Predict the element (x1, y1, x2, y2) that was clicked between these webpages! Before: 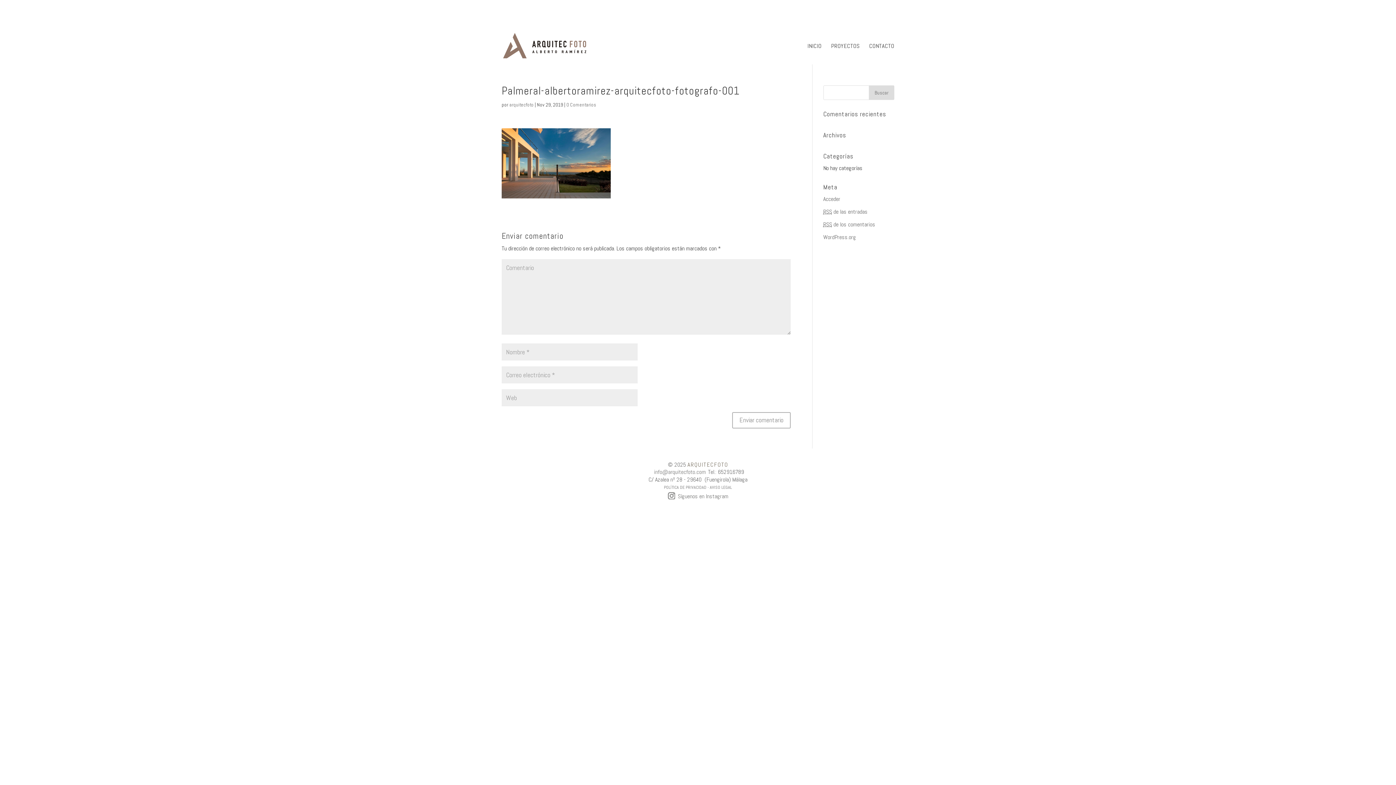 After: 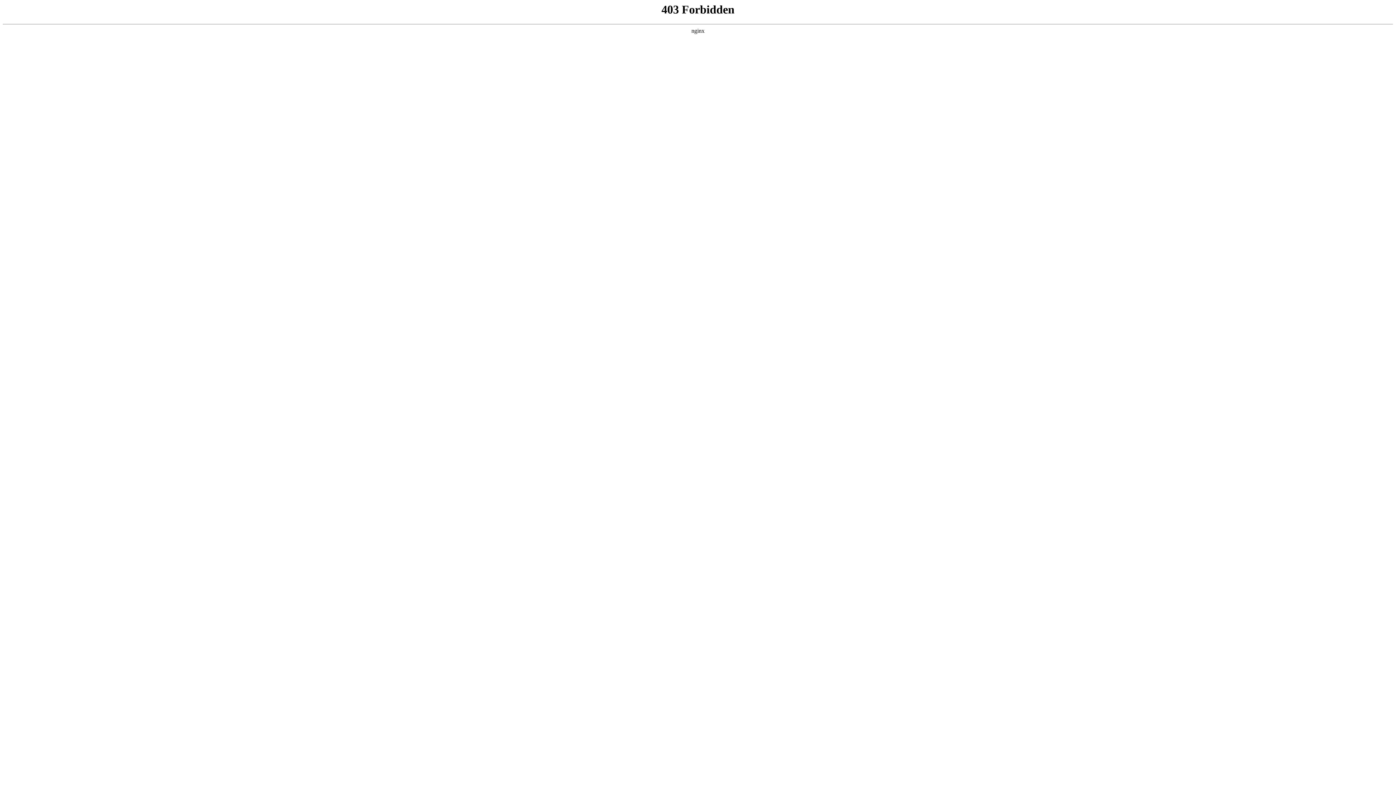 Action: label: WordPress.org bbox: (823, 233, 856, 241)